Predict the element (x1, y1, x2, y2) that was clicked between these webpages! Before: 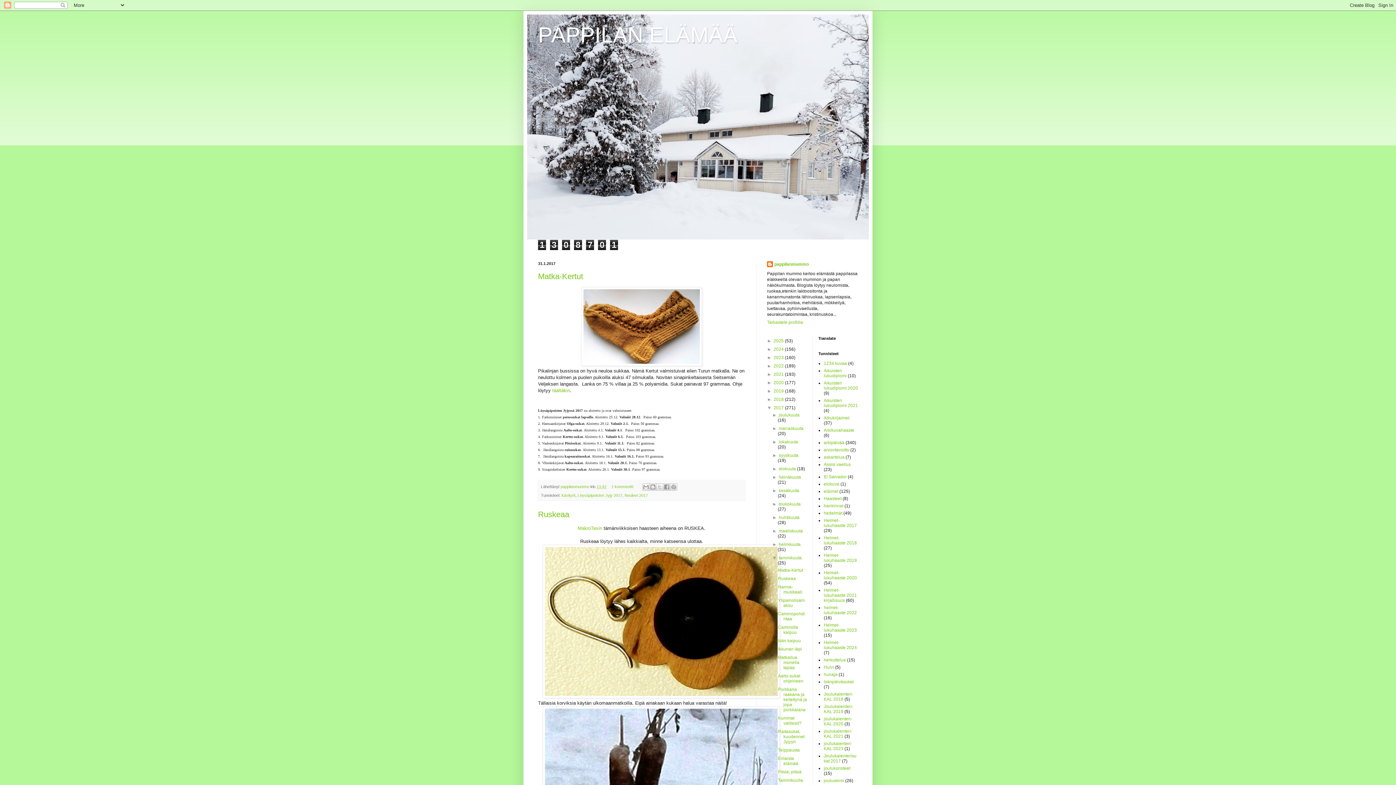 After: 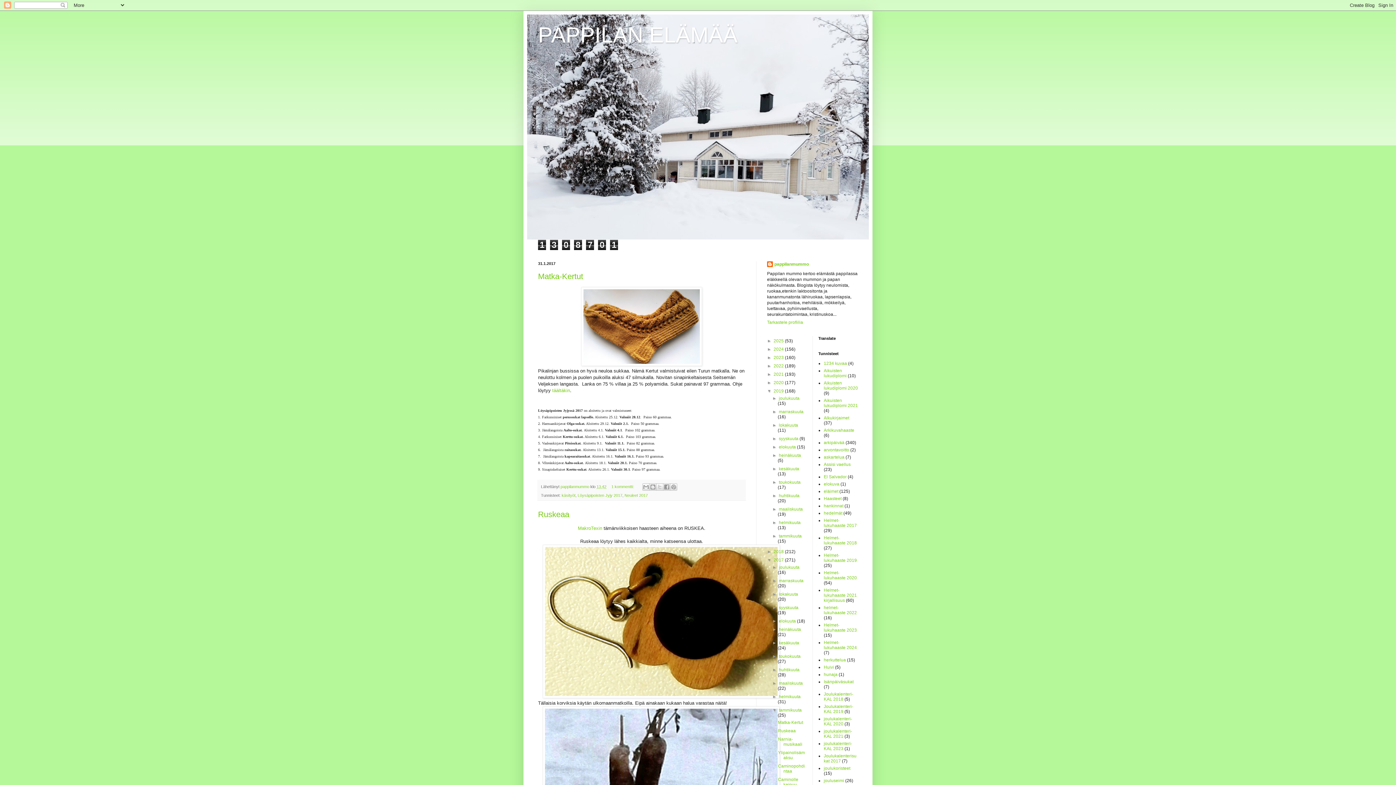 Action: bbox: (767, 388, 773, 393) label: ►  